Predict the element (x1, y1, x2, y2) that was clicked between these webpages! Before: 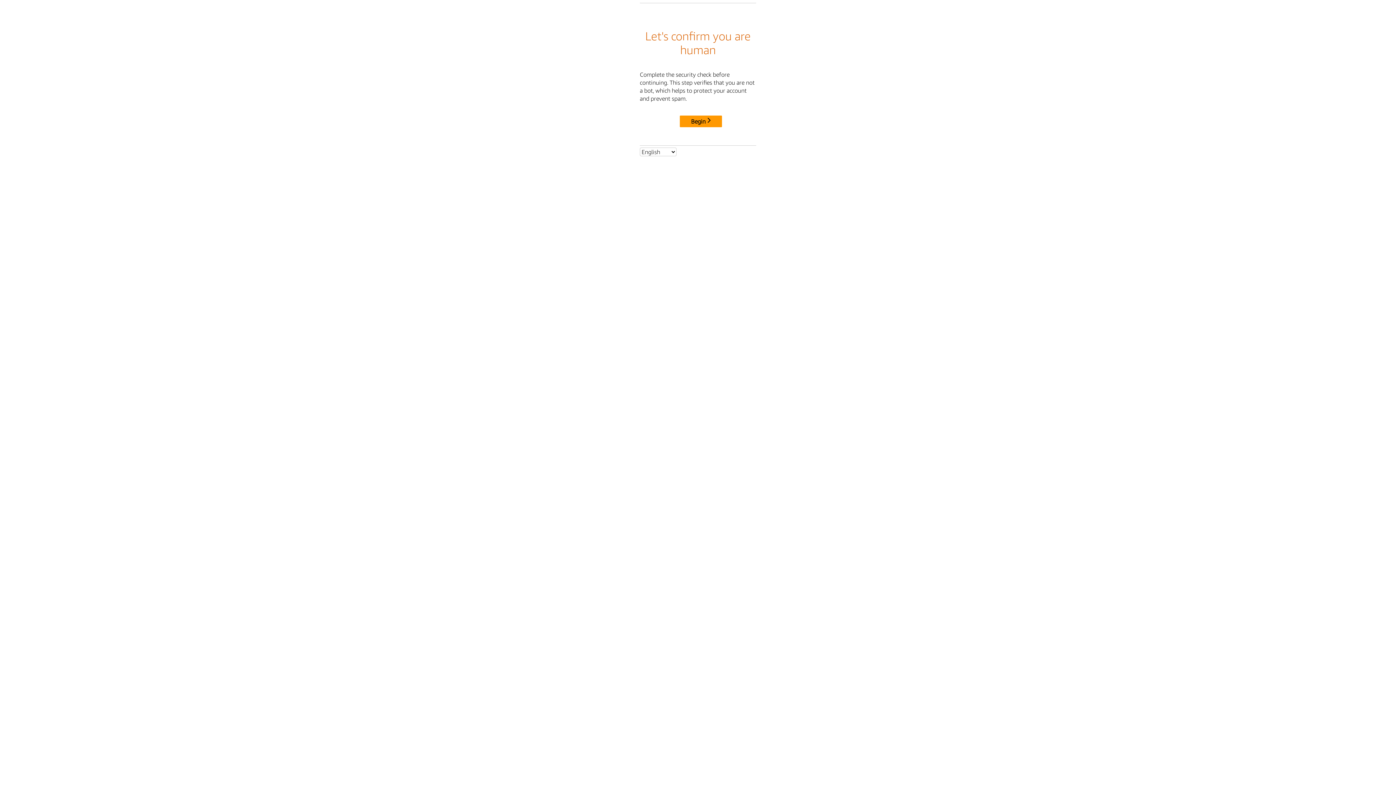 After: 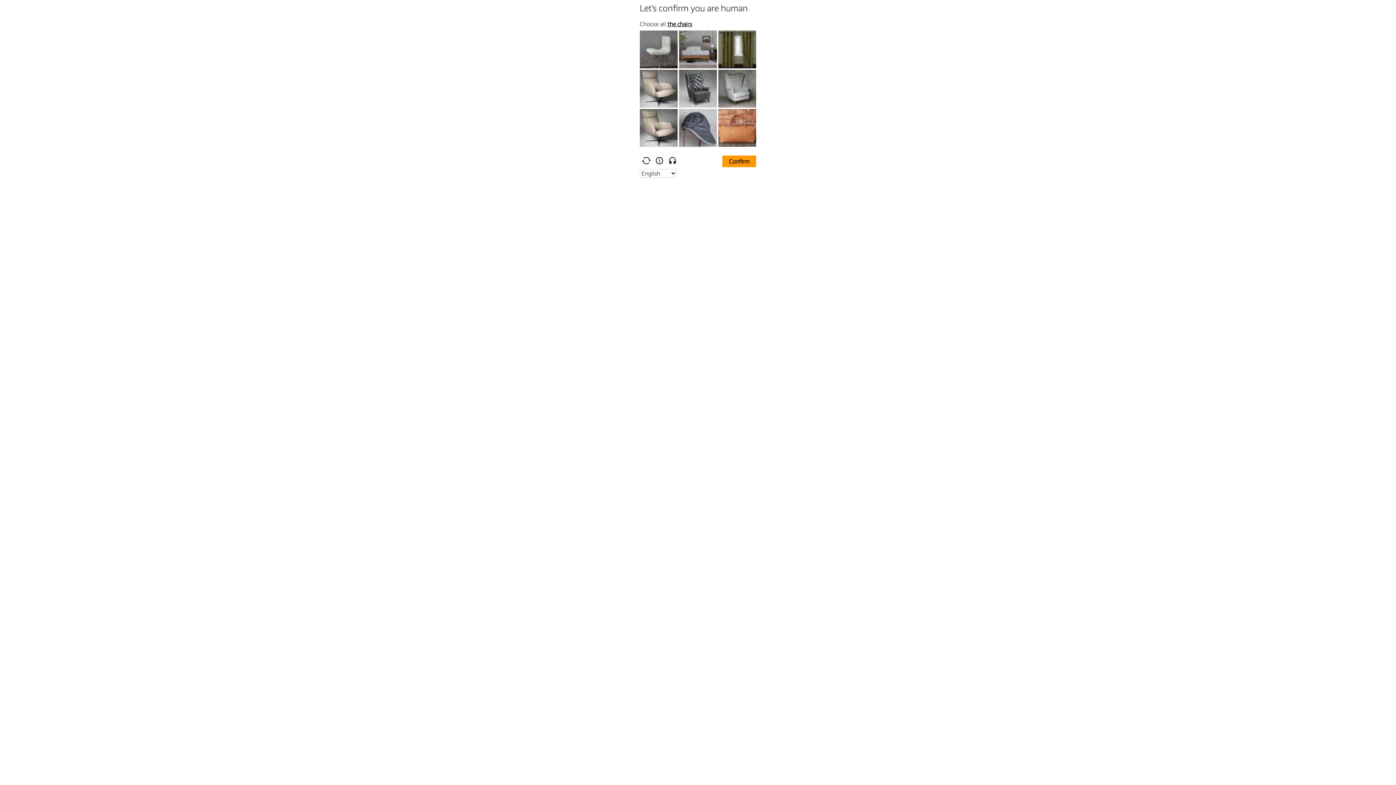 Action: label: Begin bbox: (680, 115, 722, 127)